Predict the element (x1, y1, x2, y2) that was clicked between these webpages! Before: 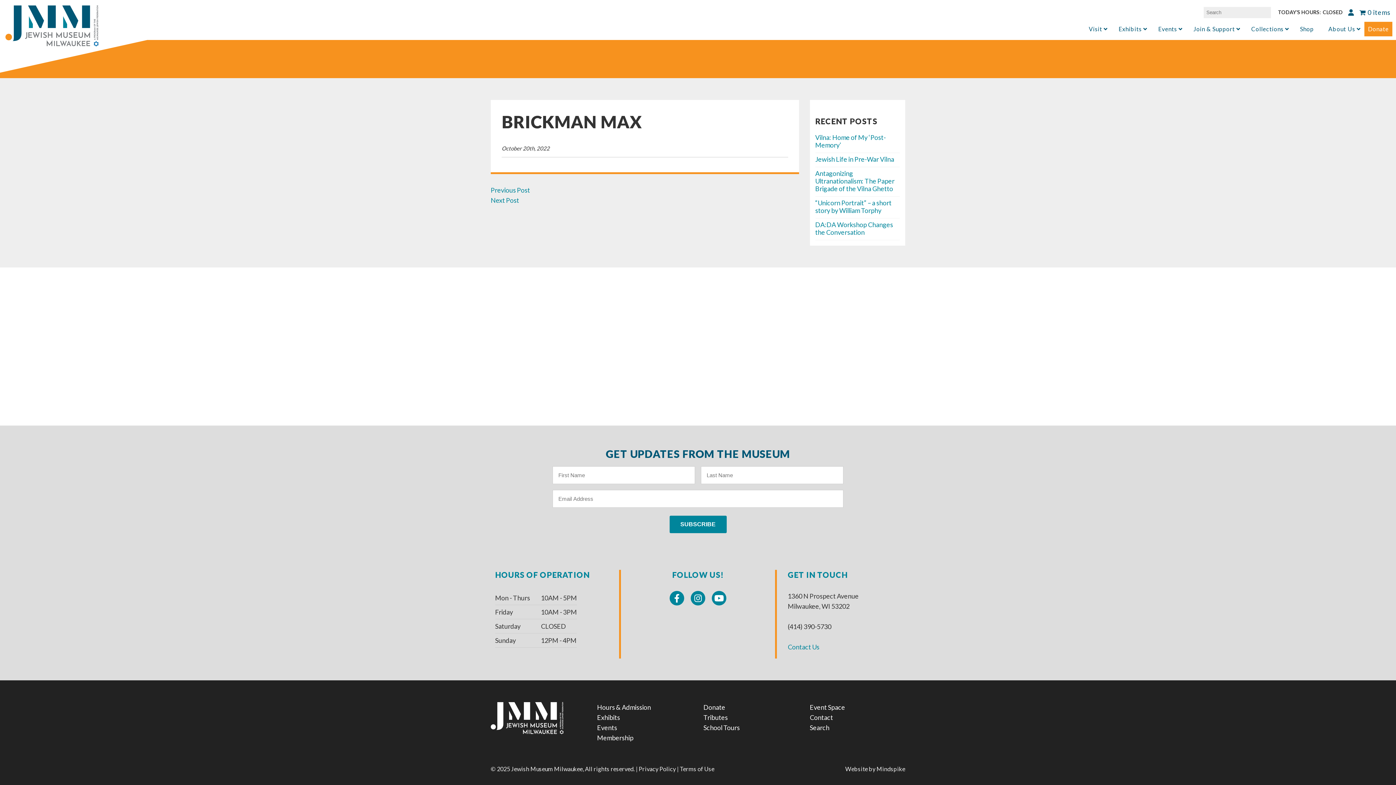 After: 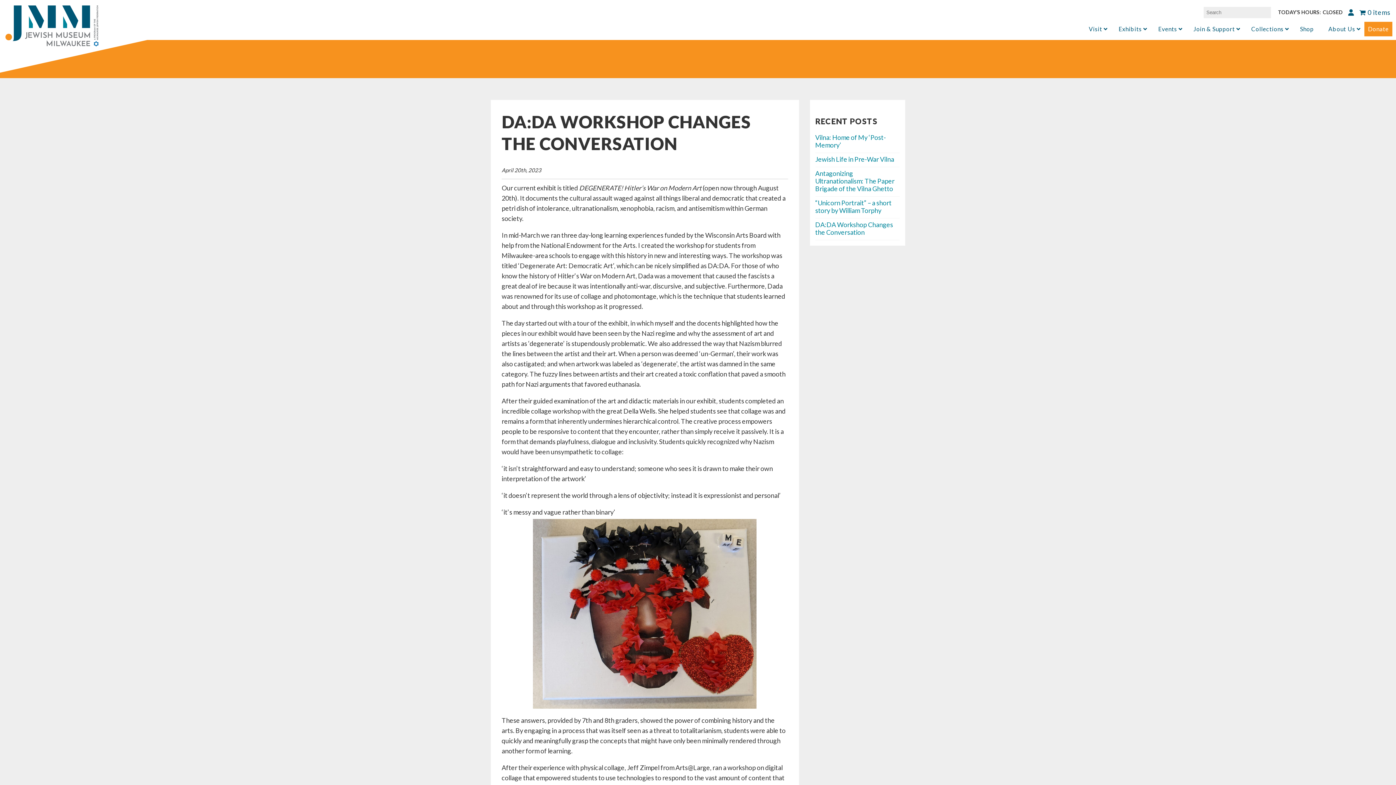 Action: label: DA:DA Workshop Changes the Conversation bbox: (815, 220, 893, 236)